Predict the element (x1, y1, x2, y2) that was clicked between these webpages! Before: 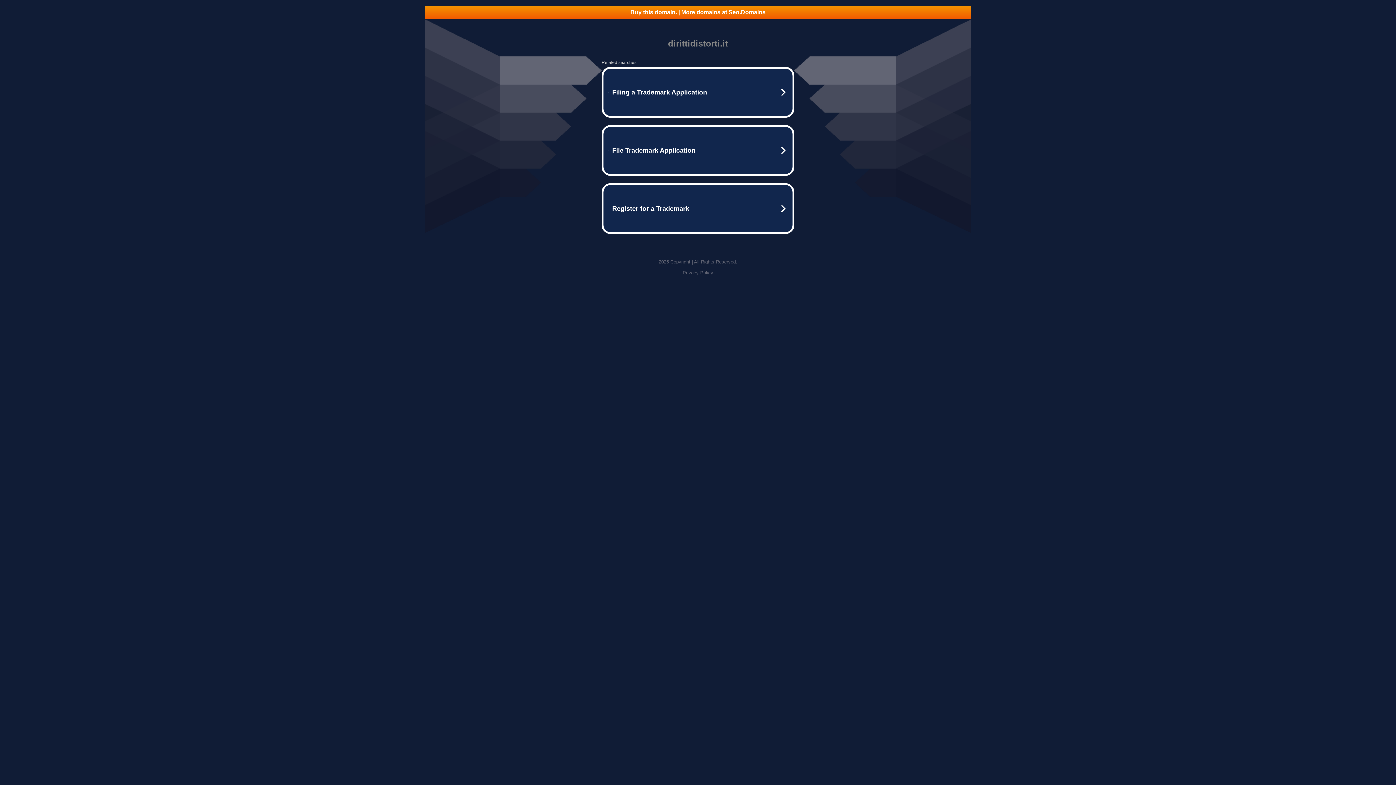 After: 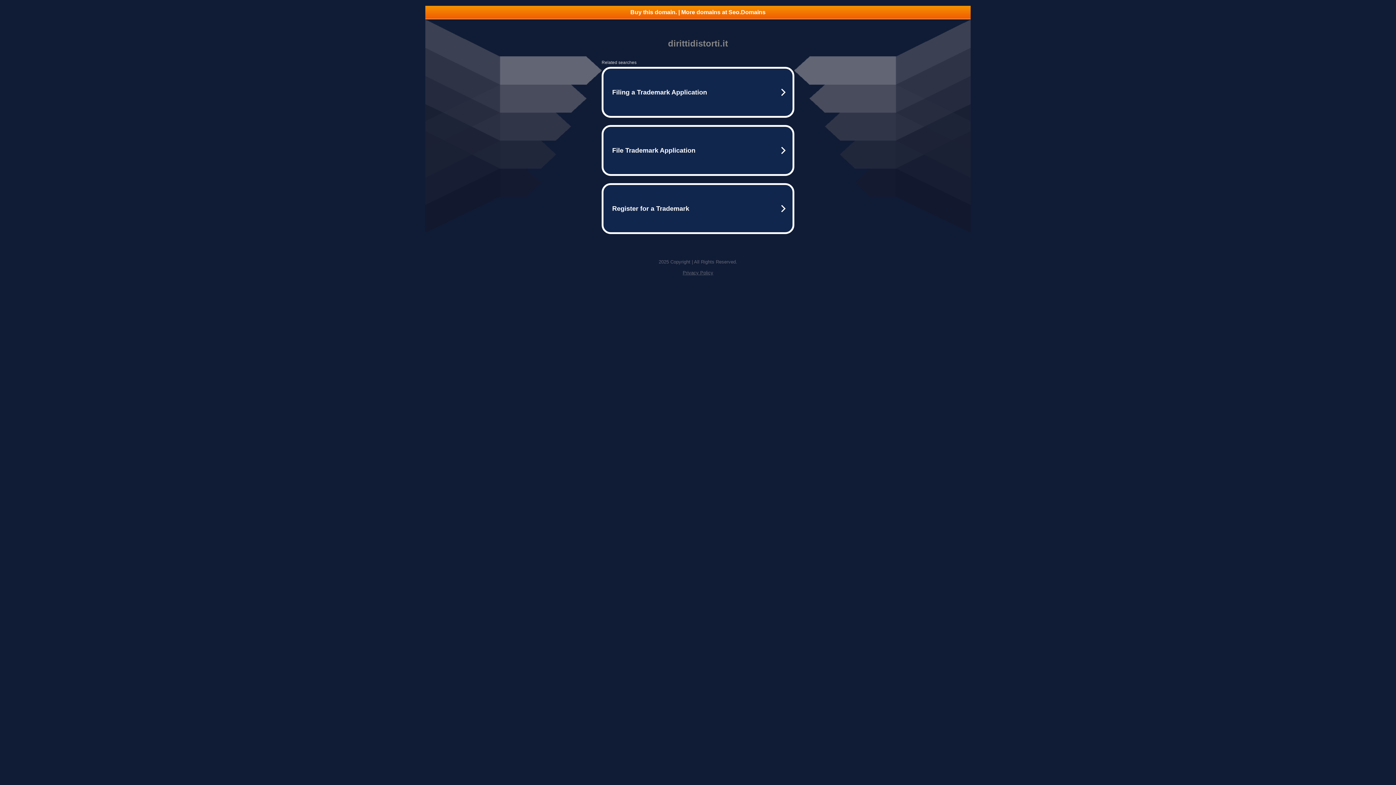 Action: bbox: (682, 270, 713, 275) label: Privacy Policy